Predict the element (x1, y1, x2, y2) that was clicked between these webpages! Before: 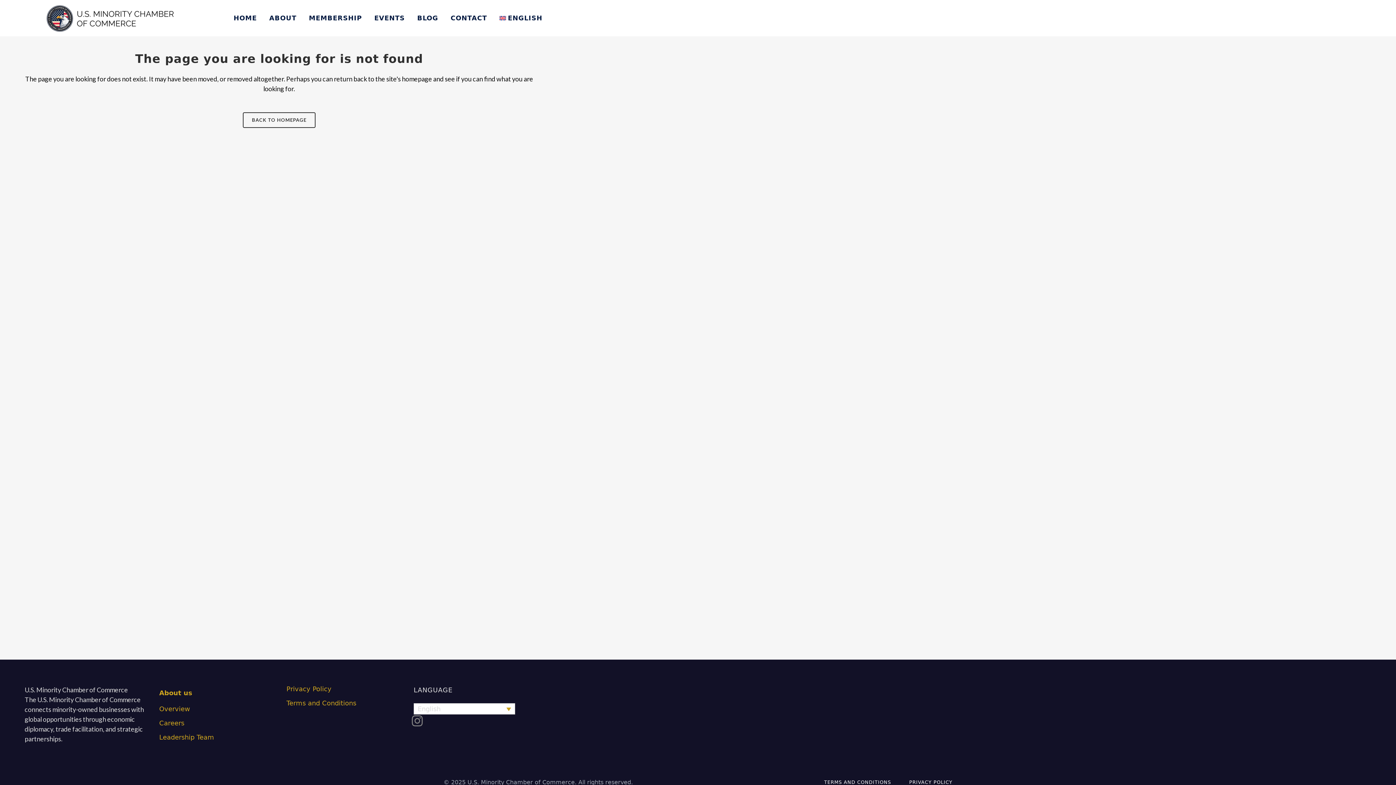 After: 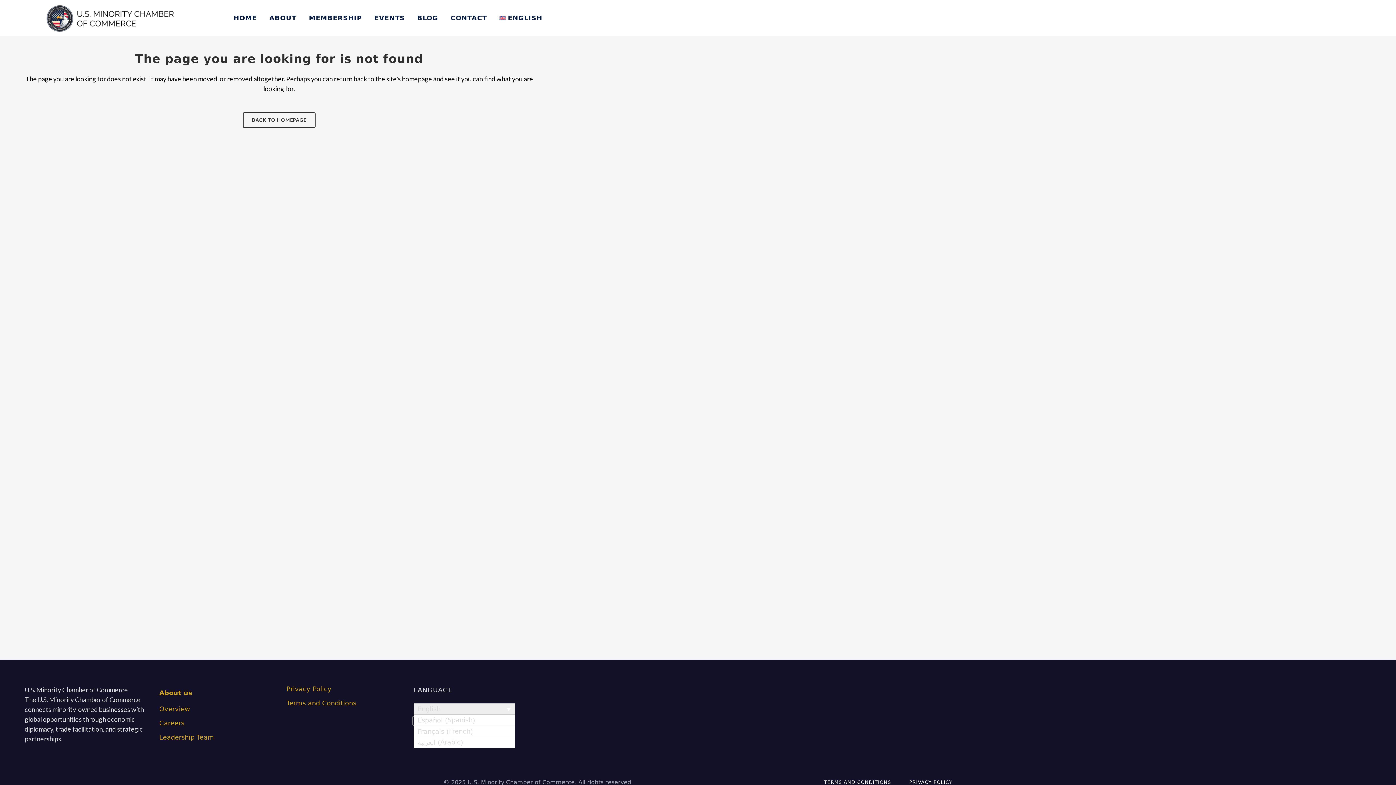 Action: label: English bbox: (413, 703, 515, 714)